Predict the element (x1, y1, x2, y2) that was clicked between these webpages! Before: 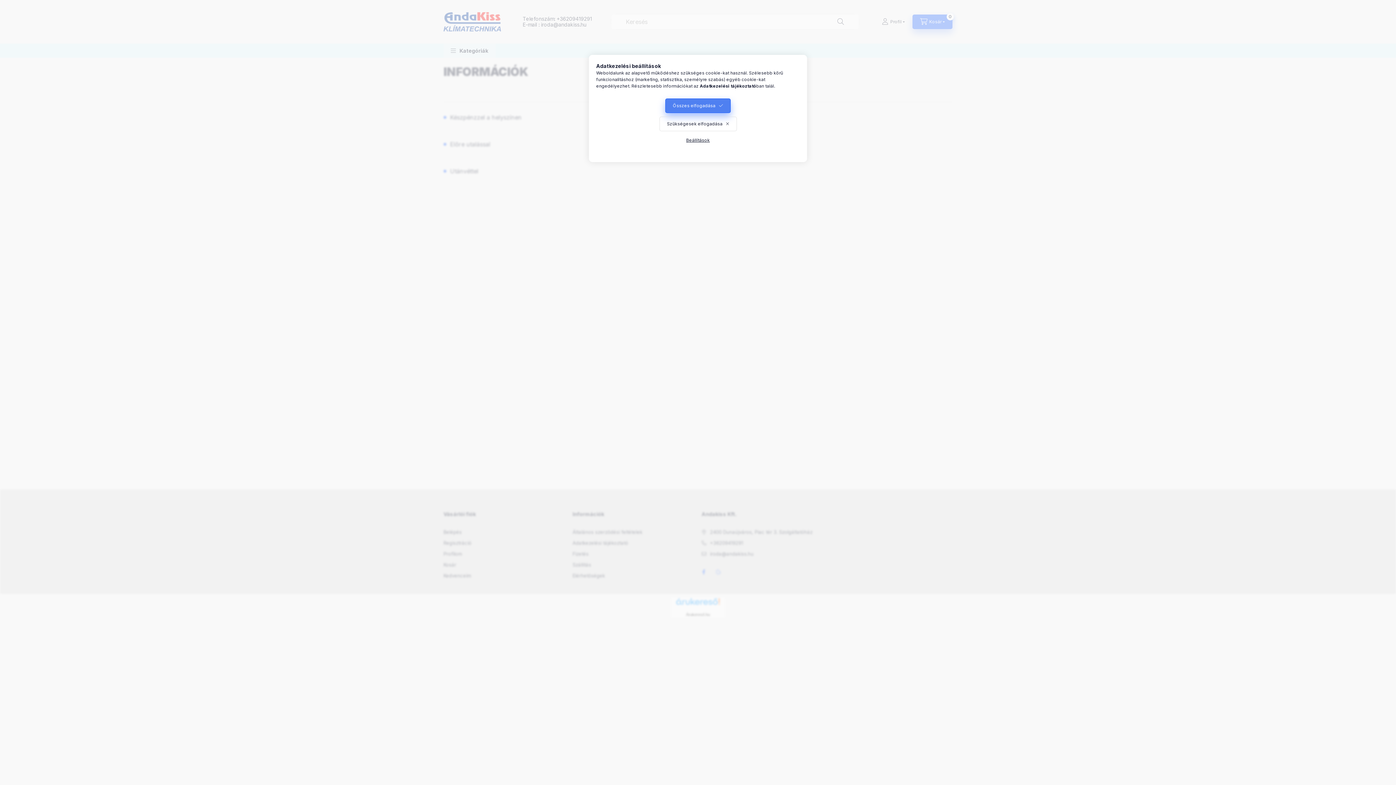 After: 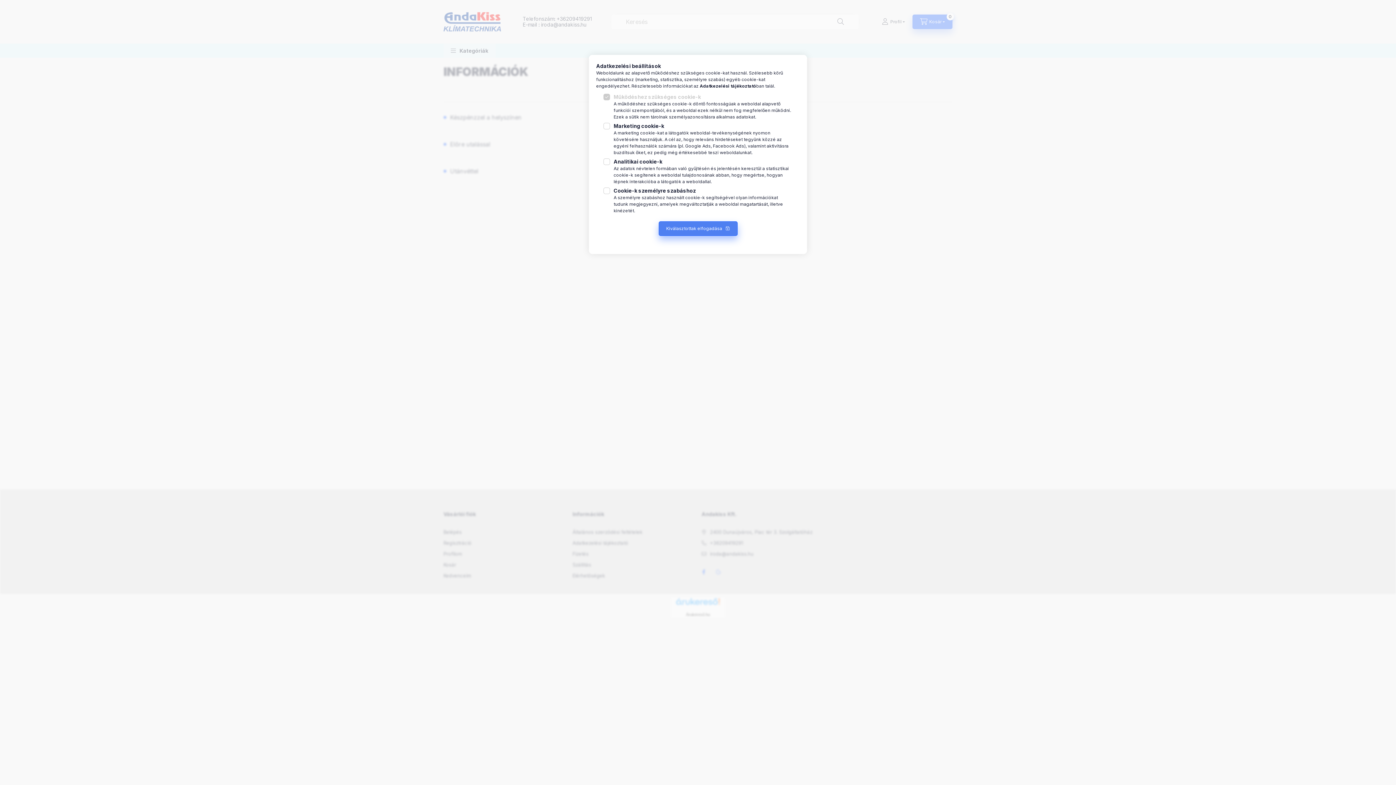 Action: label: Beállítások bbox: (678, 133, 717, 147)